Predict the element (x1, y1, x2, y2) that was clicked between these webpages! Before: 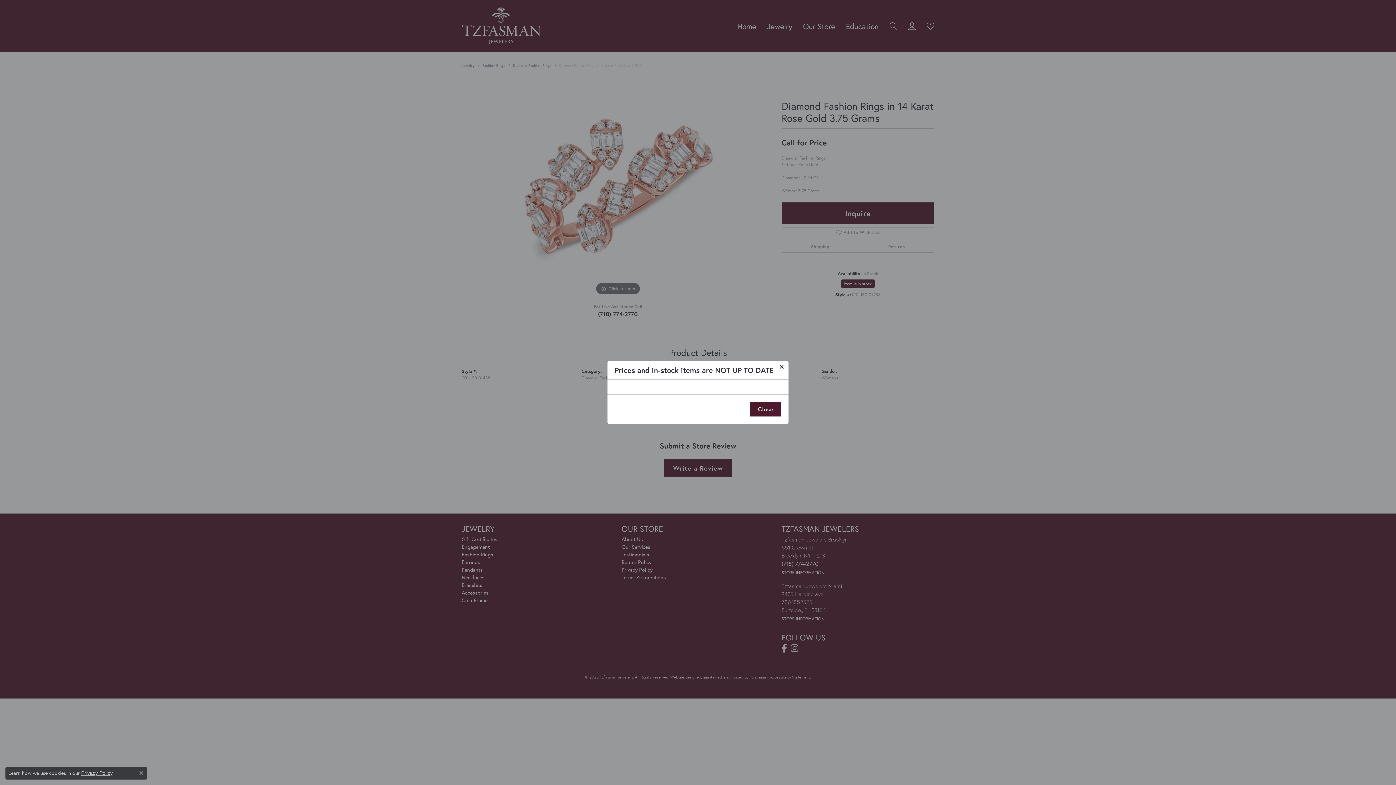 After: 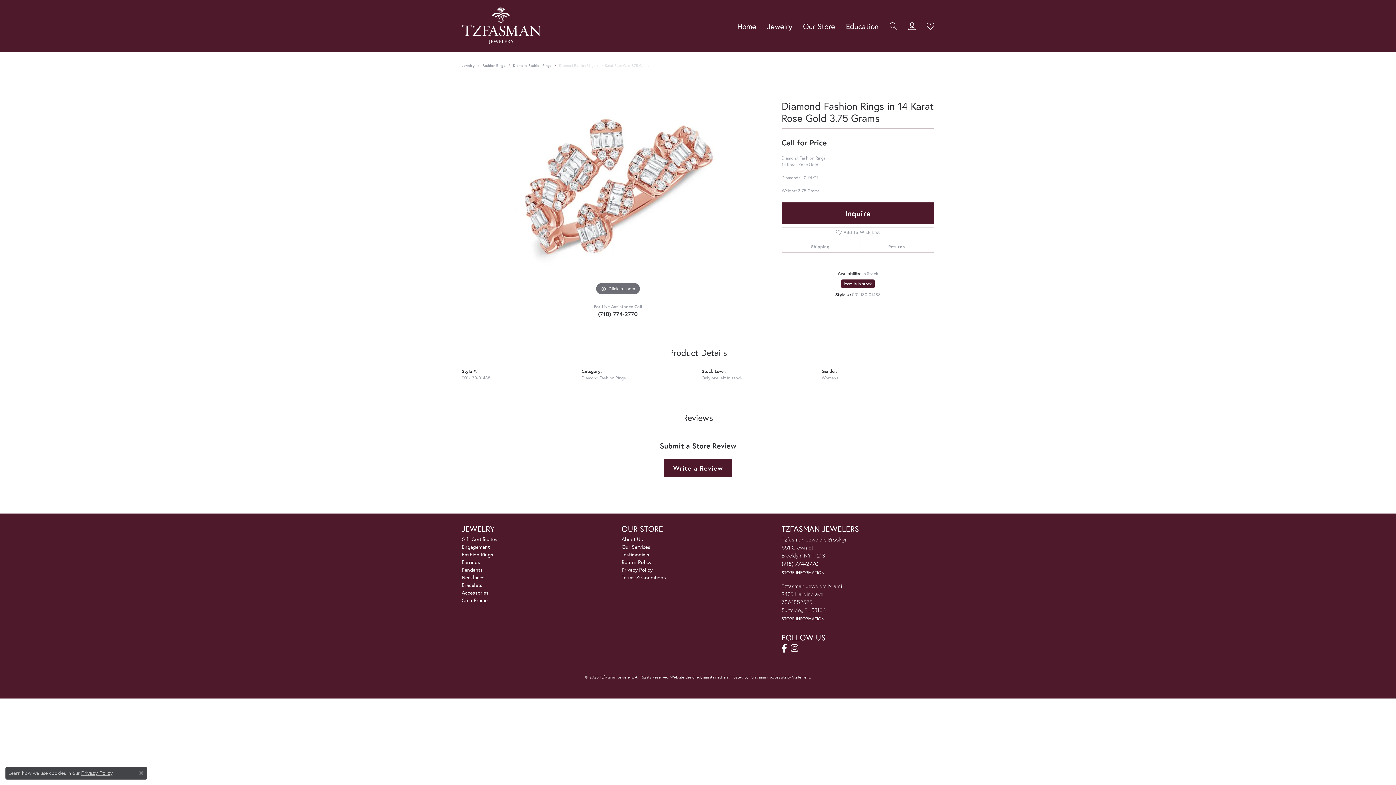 Action: bbox: (778, 361, 785, 368) label: Close